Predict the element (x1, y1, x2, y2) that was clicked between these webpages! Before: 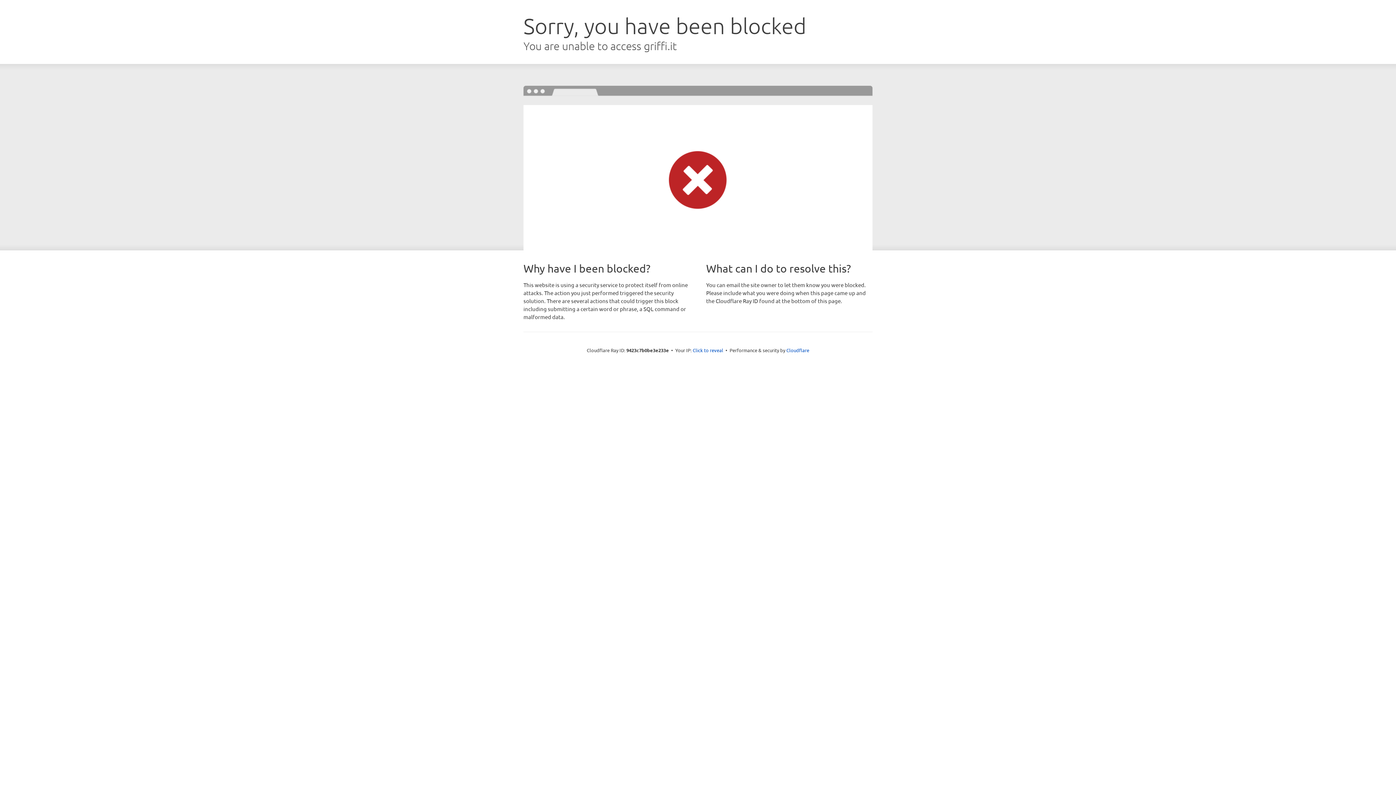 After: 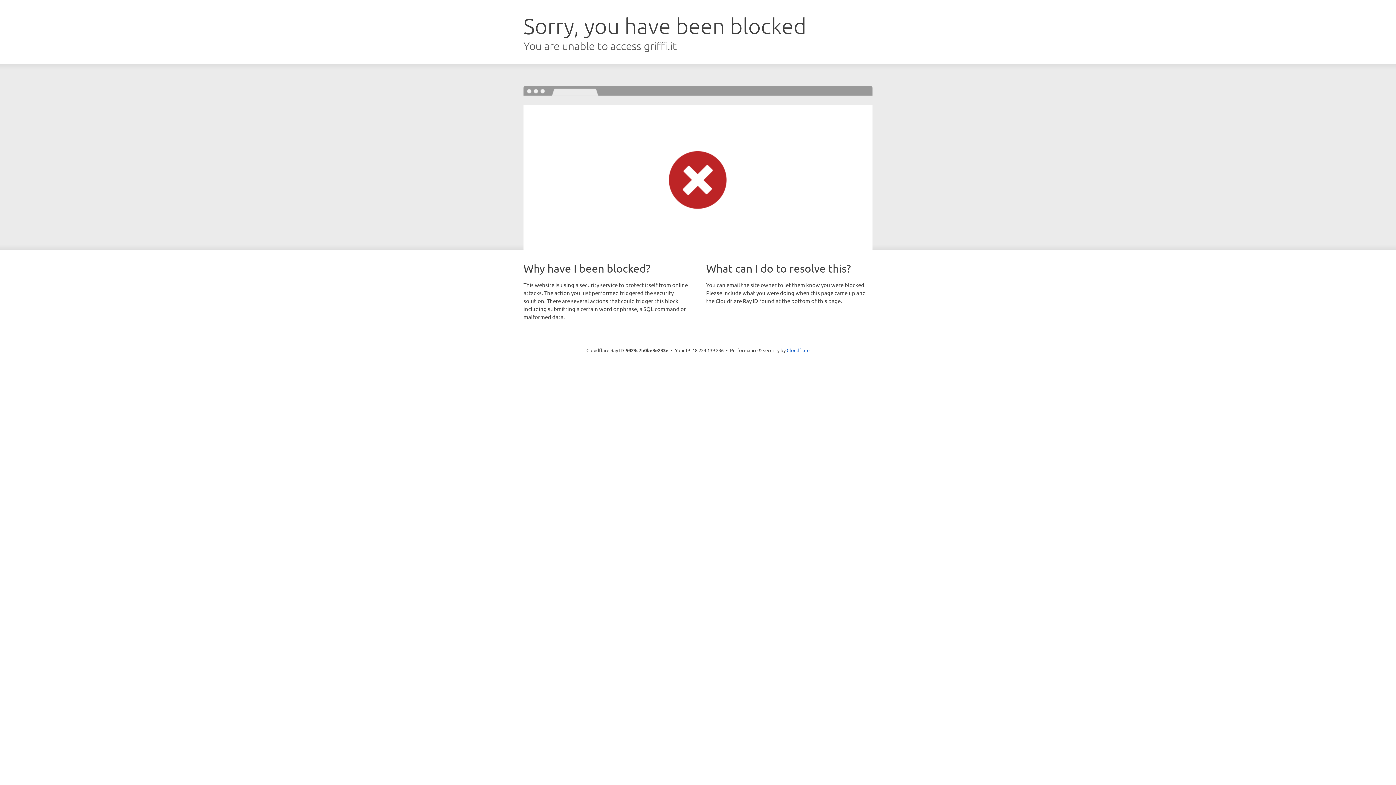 Action: label: Click to reveal bbox: (692, 346, 723, 353)